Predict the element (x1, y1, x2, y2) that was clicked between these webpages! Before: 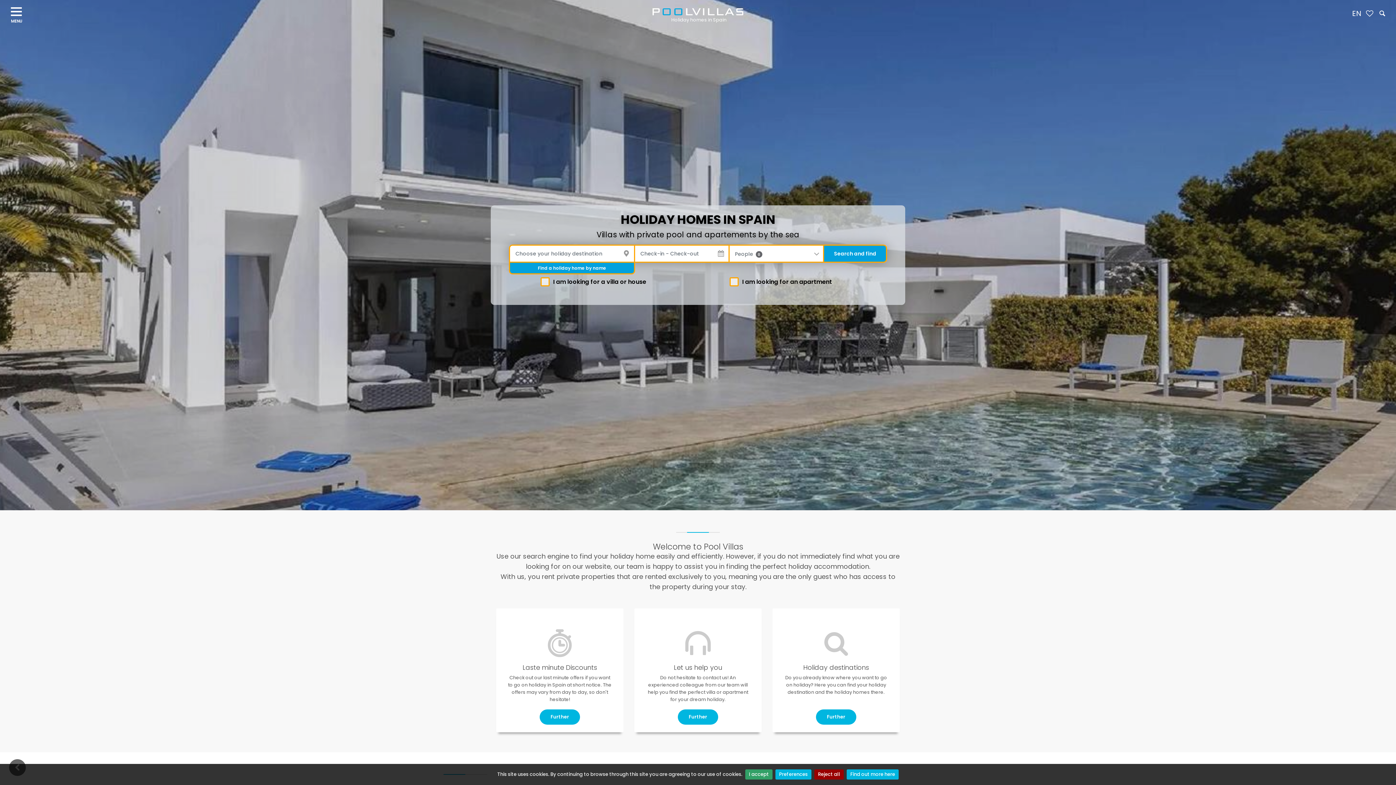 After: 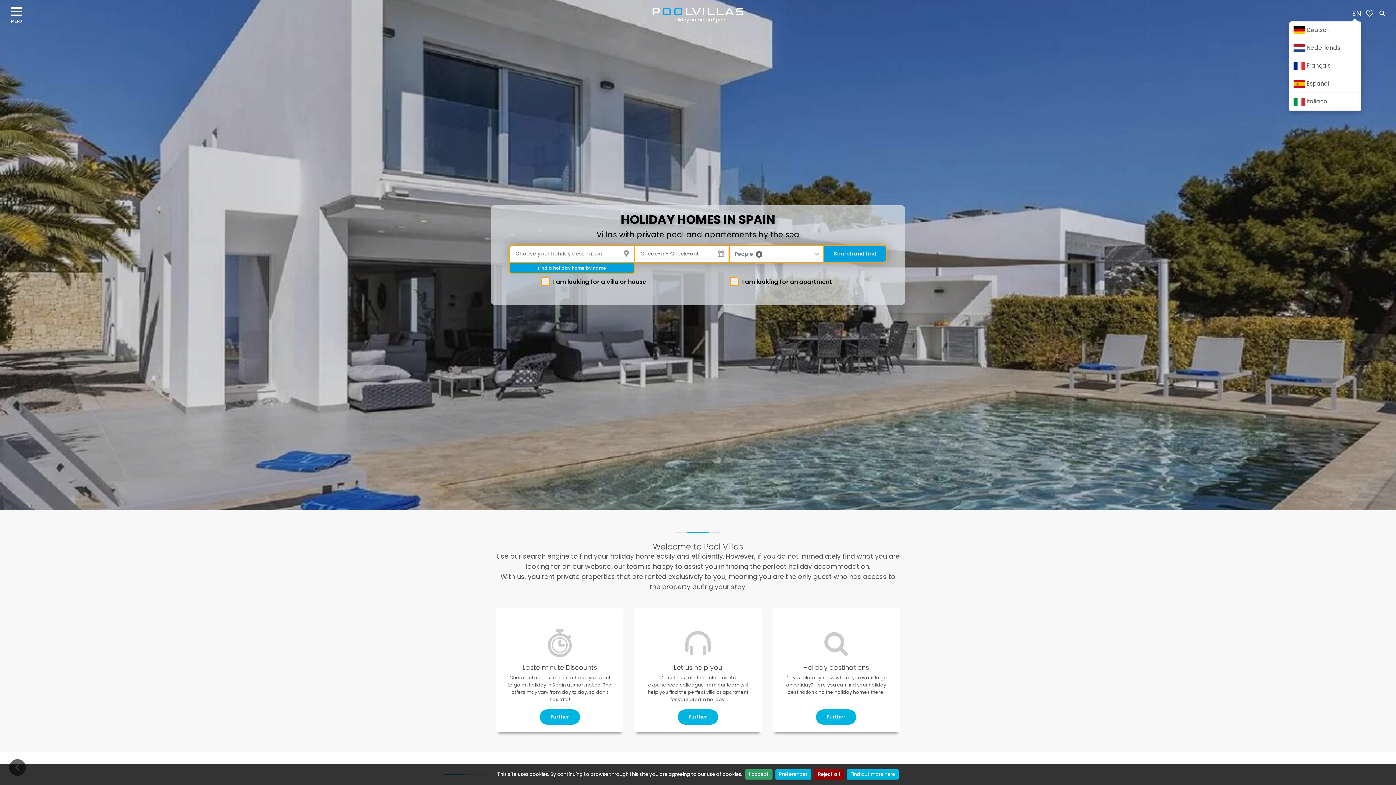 Action: bbox: (1350, 7, 1363, 20) label: EN